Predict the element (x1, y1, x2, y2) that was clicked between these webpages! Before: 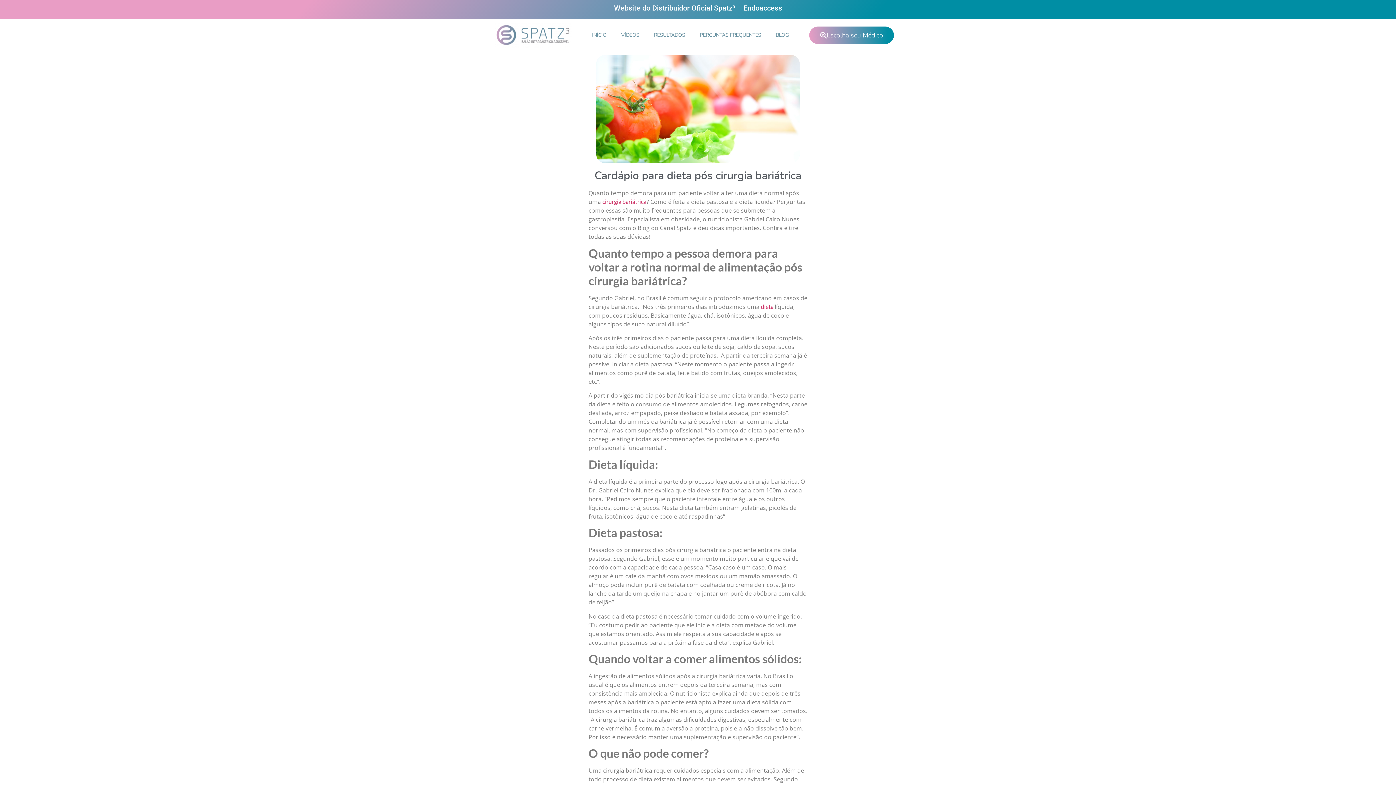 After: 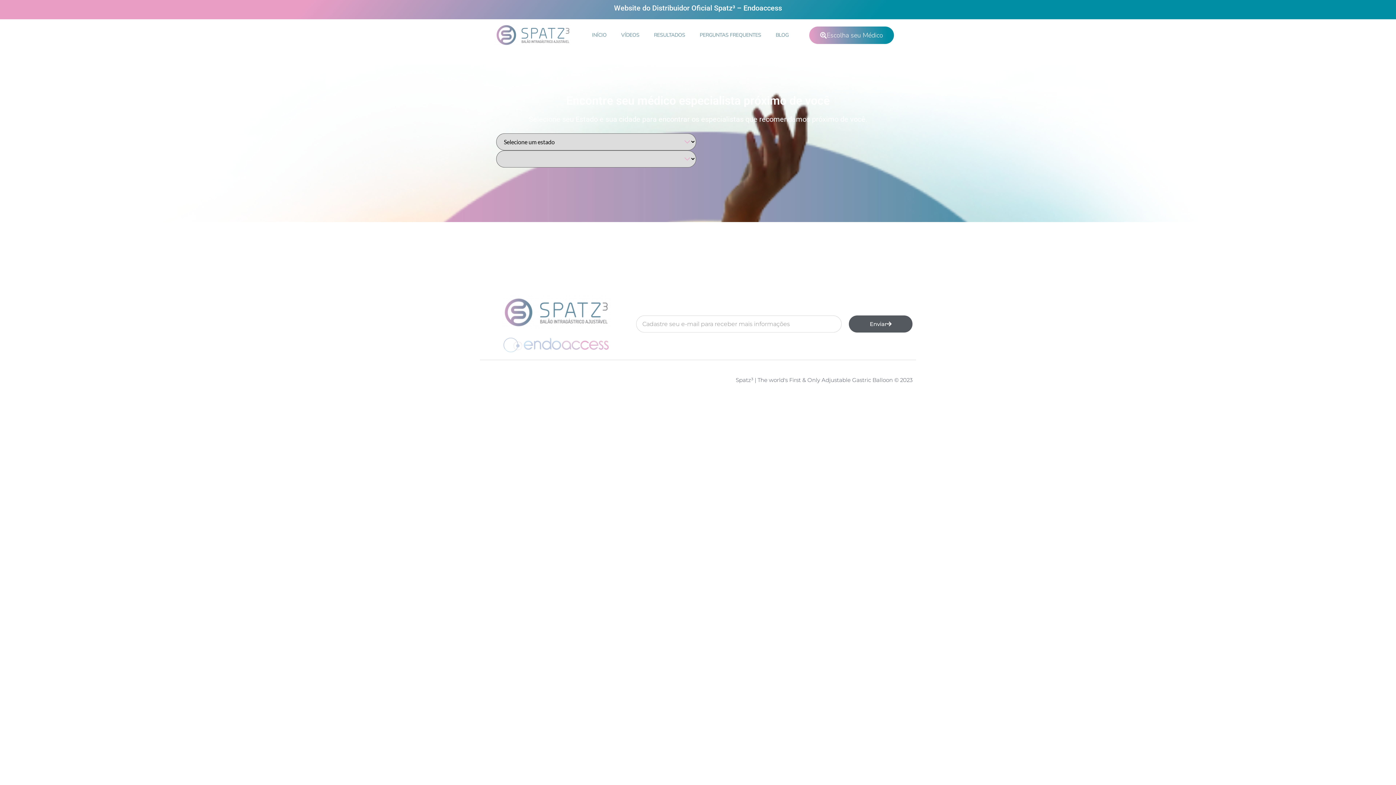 Action: label: Escolha seu Médico bbox: (809, 26, 894, 43)